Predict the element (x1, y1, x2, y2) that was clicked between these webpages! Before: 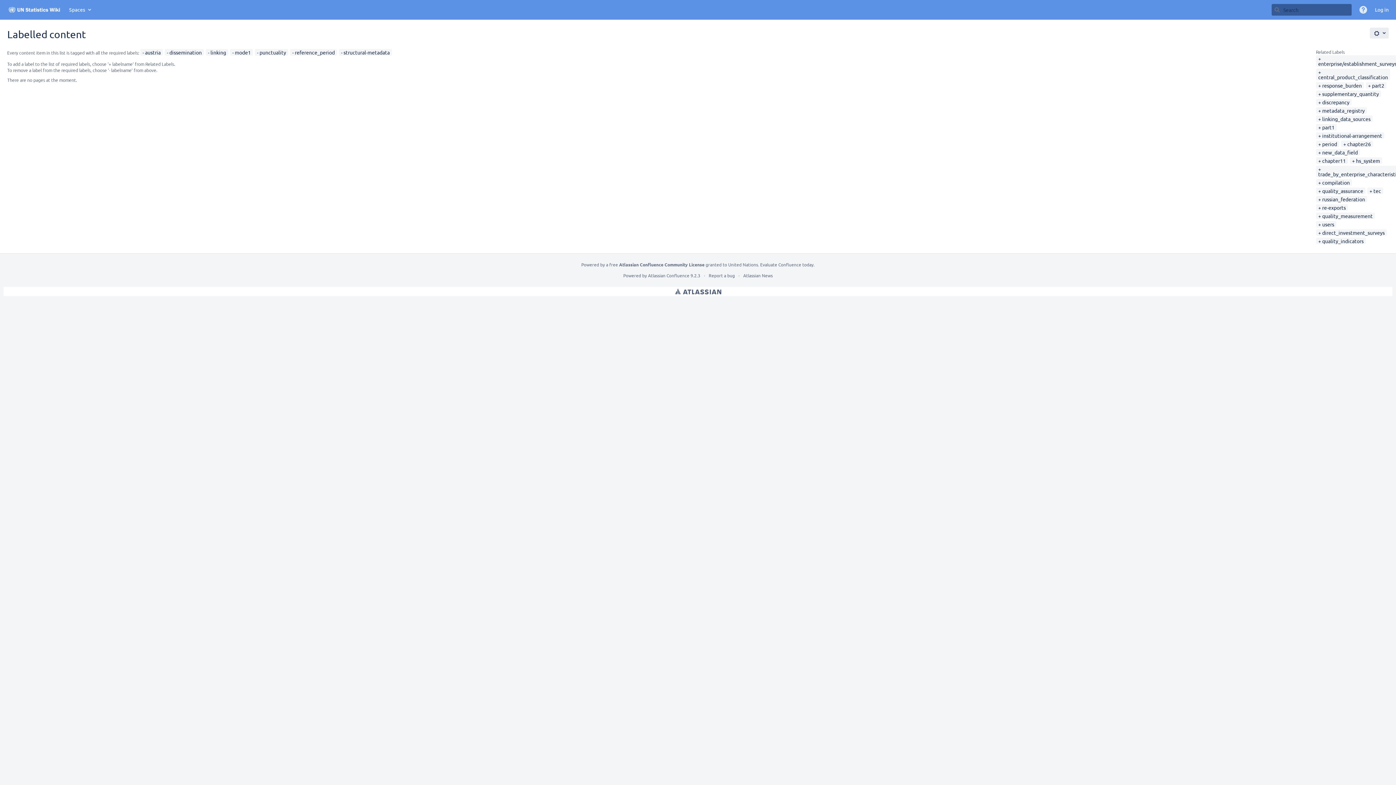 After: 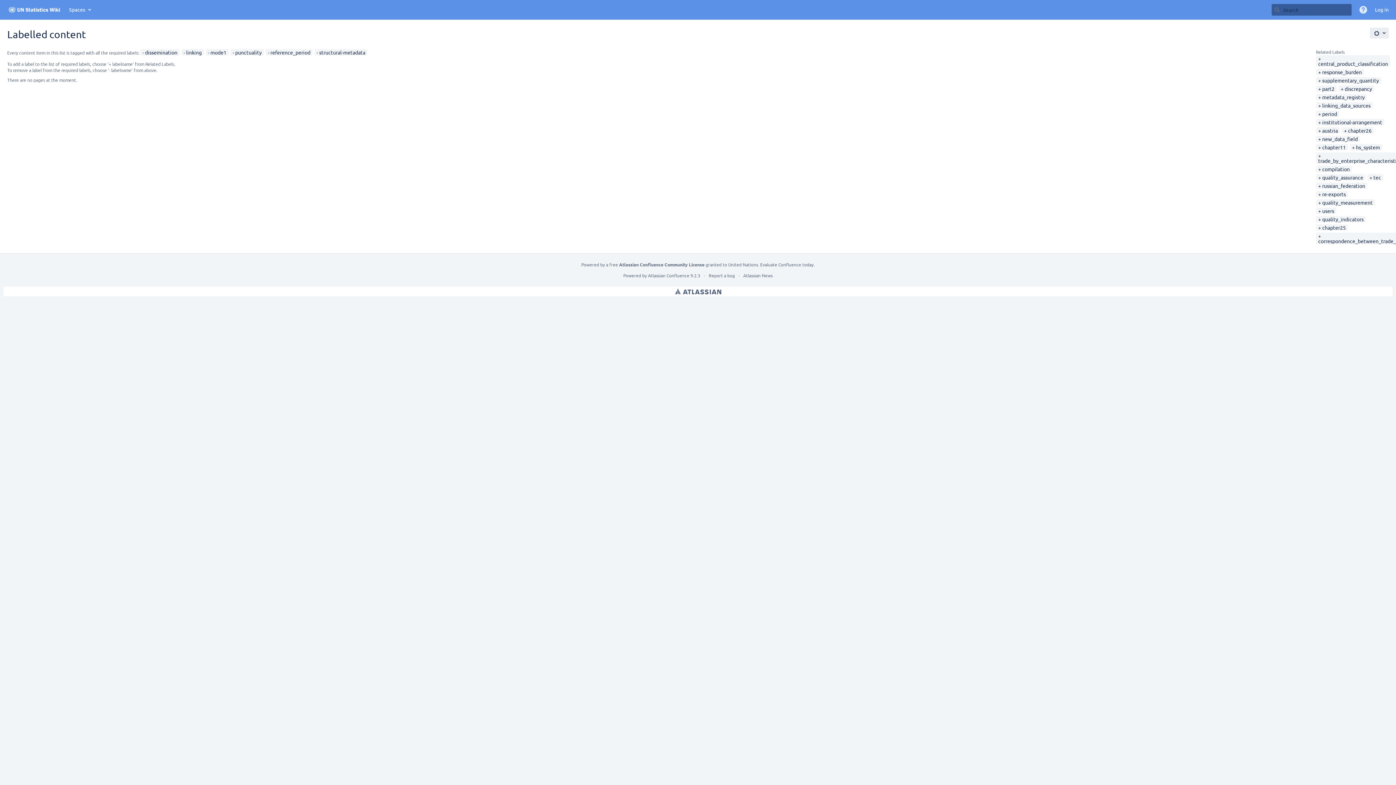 Action: bbox: (142, 49, 160, 55) label: austria